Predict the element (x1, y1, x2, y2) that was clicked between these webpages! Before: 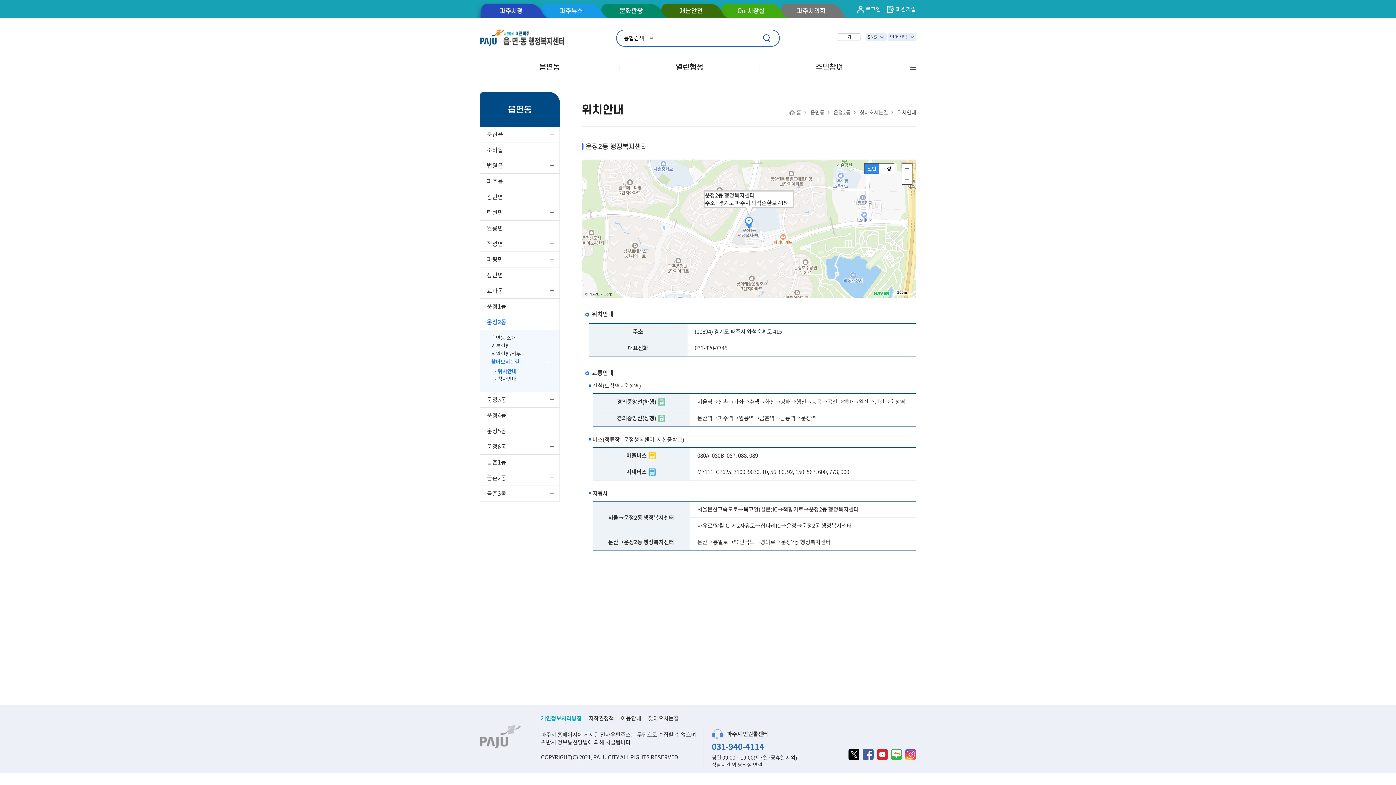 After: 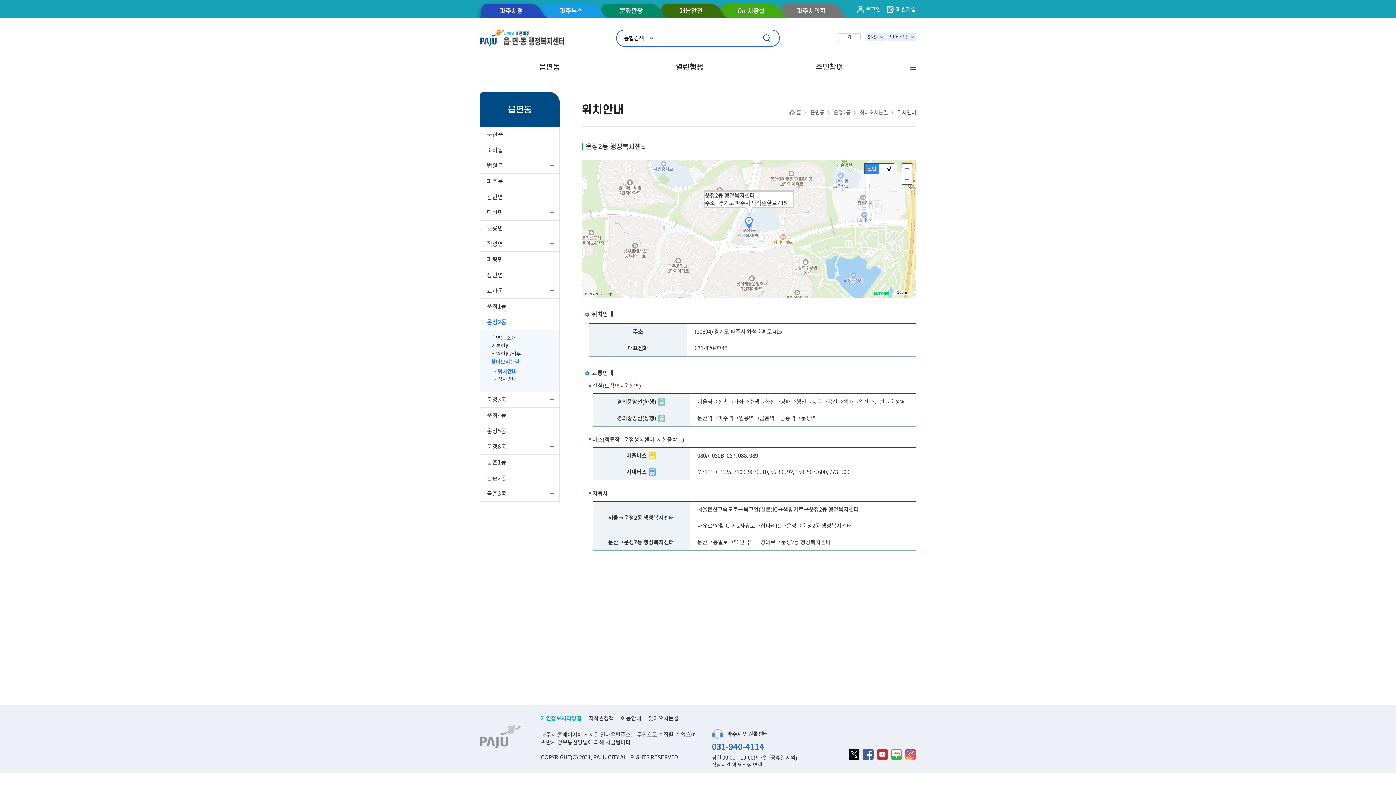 Action: bbox: (541, 716, 581, 721) label: 개인정보처리방침